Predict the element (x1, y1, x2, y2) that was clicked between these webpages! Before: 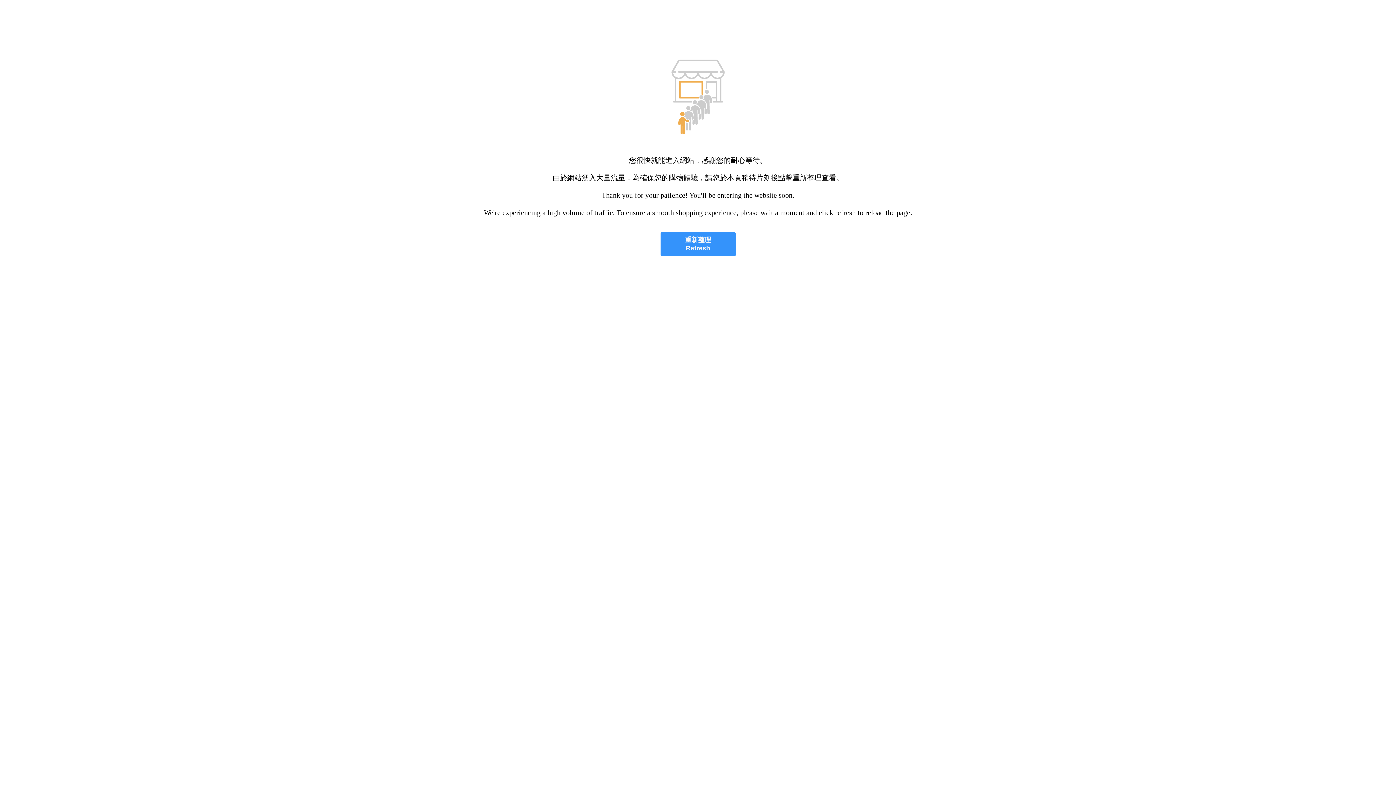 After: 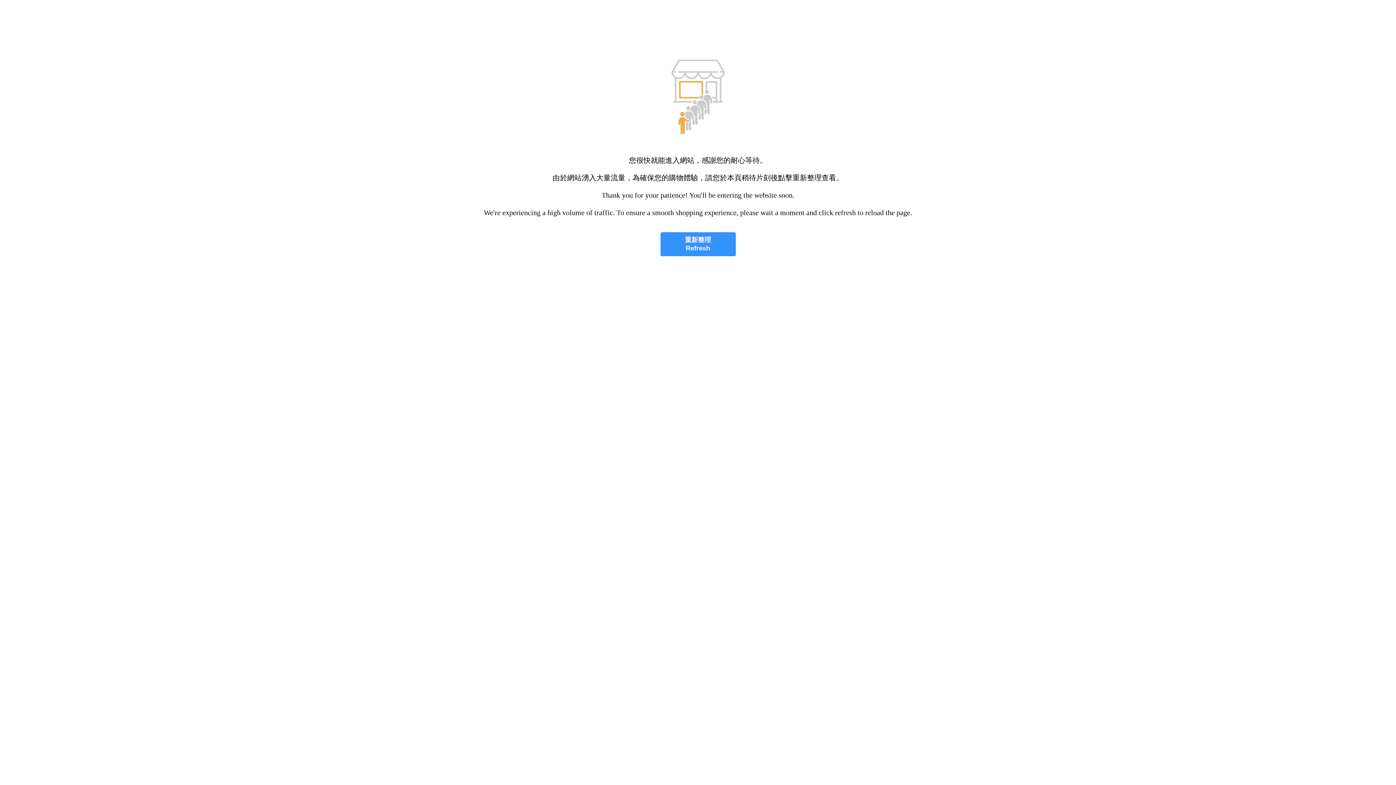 Action: label: 重新整理
Refresh bbox: (660, 232, 735, 256)